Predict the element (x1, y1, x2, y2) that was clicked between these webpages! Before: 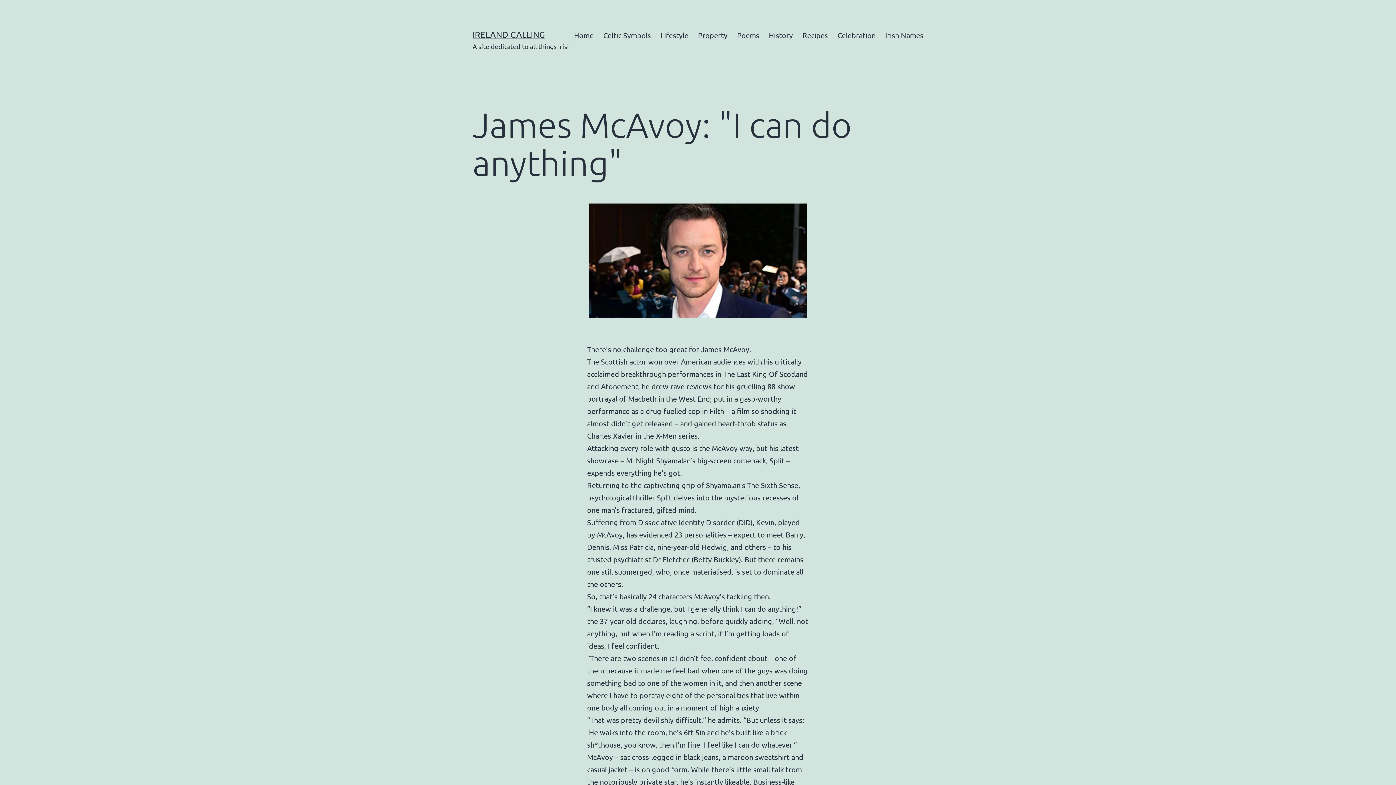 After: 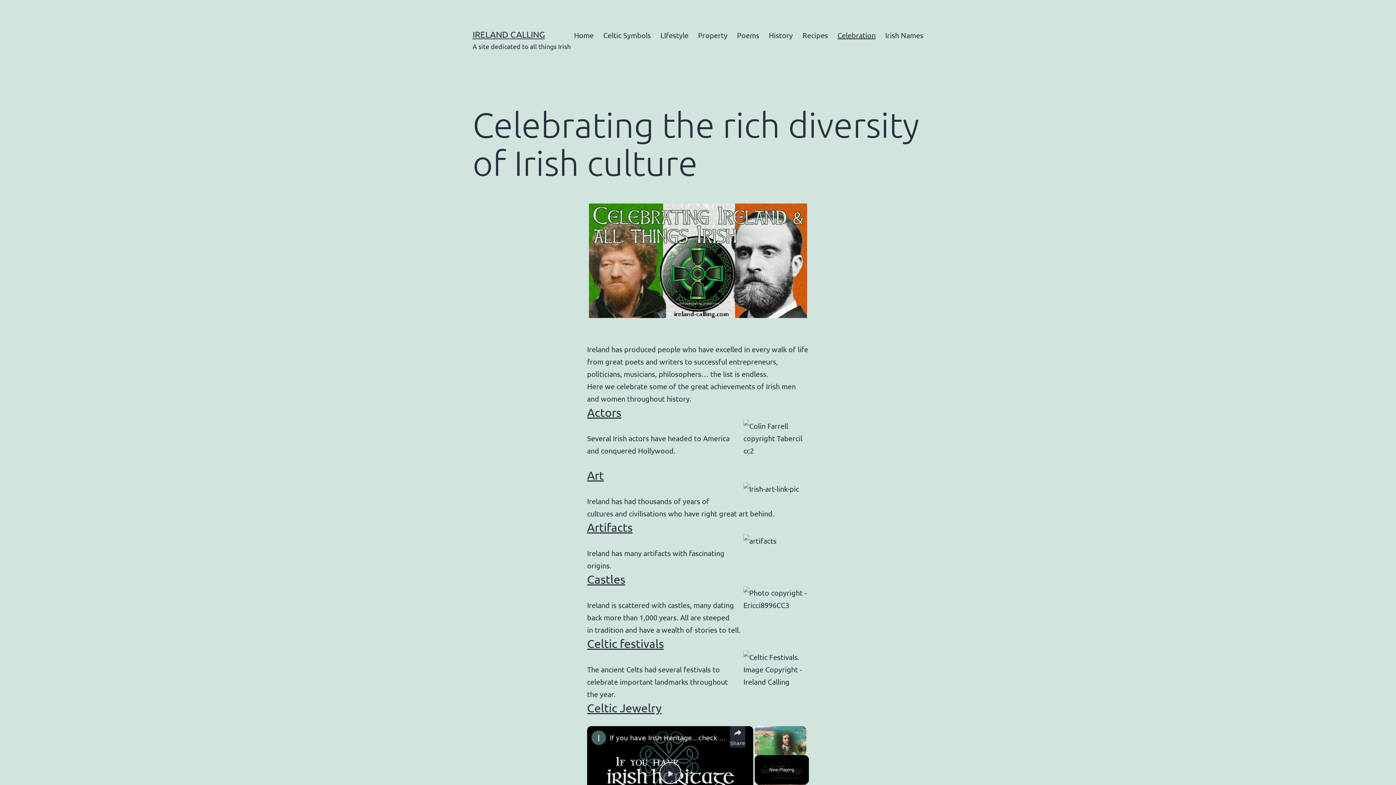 Action: label: Celebration bbox: (832, 26, 880, 44)